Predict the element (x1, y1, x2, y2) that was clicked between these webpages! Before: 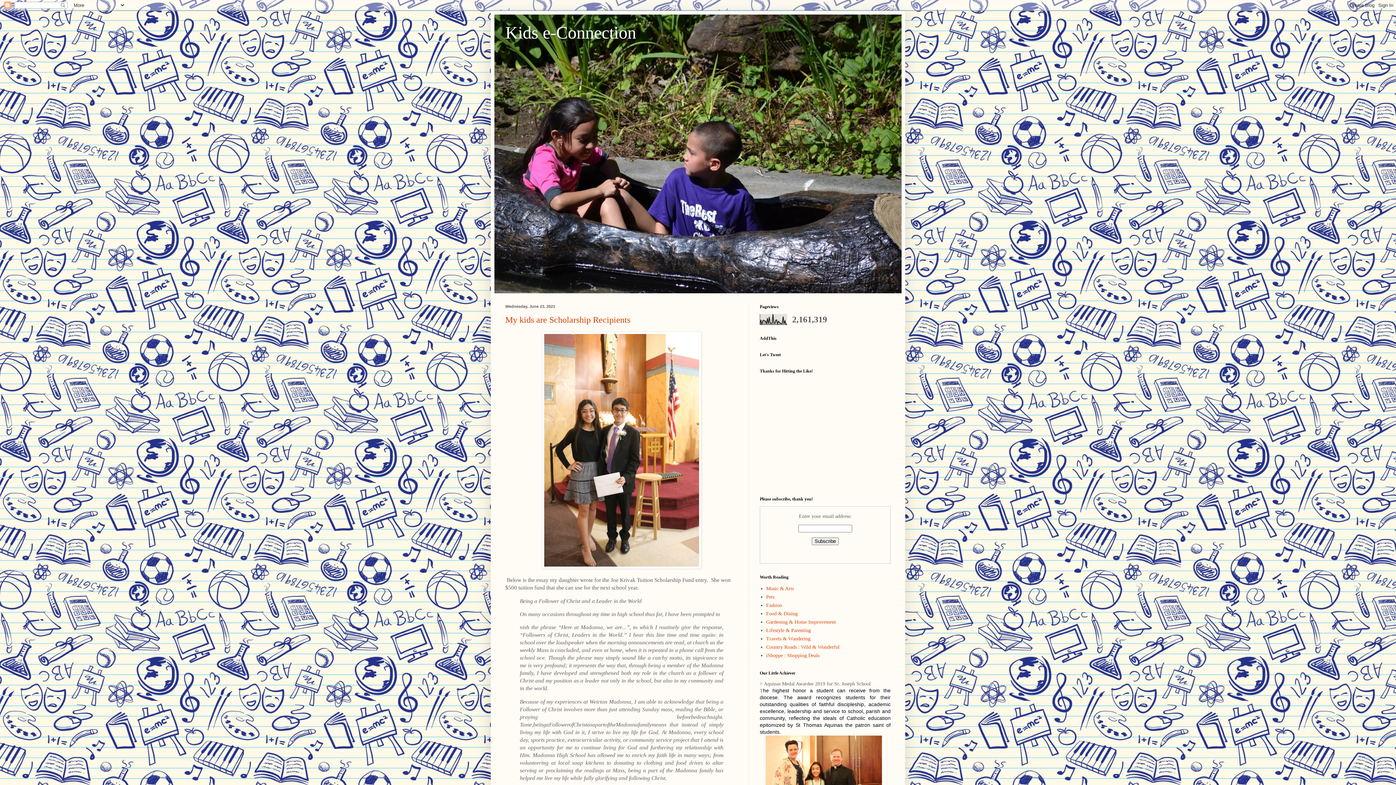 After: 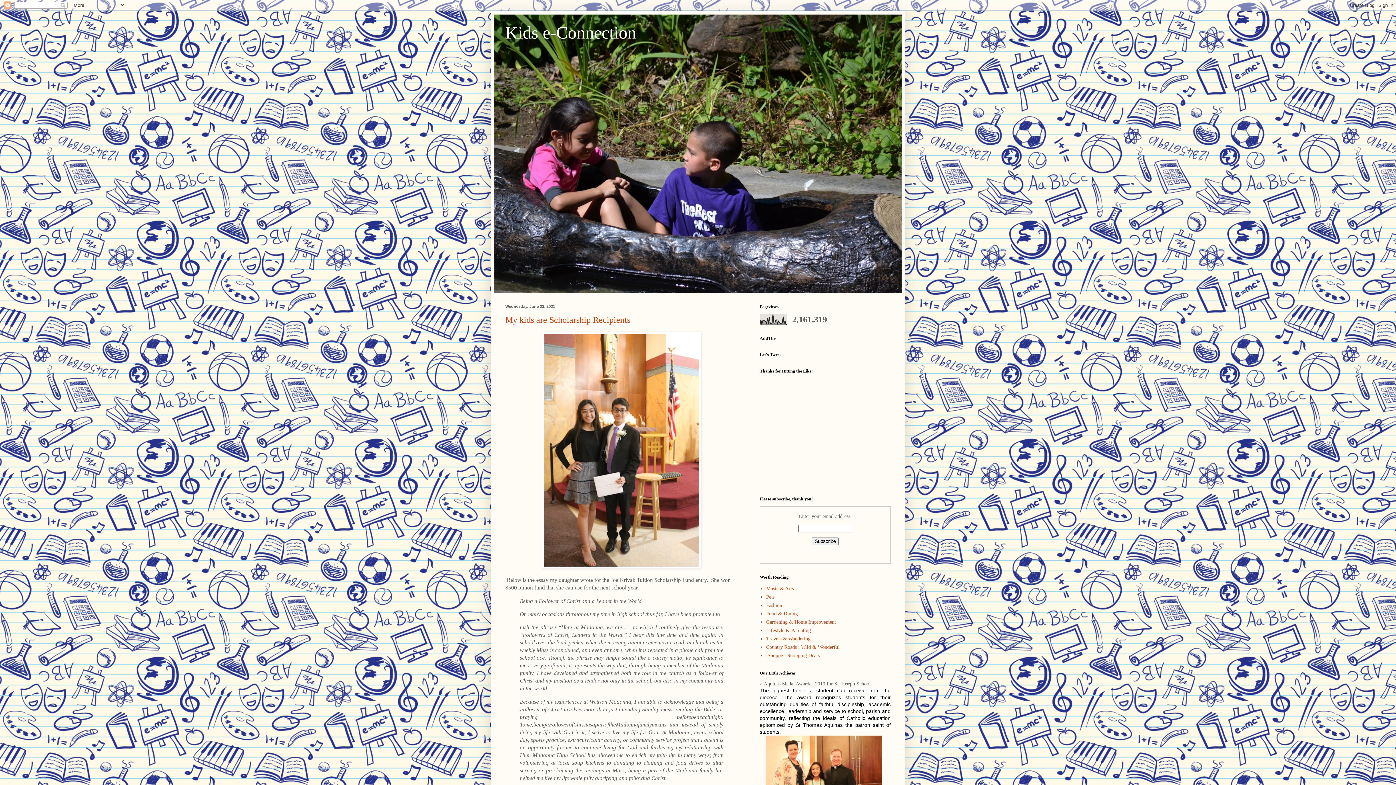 Action: label: he highest honor a student can receive from the diocese. The award recognizes students for their outstanding qualities of faithful discipleship, academic excellence, leadership and service to school, parish and community, reflecting the ideals of Catholic education epitomized by St Thomas Aquinas the patron saint of students. bbox: (760, 688, 890, 735)